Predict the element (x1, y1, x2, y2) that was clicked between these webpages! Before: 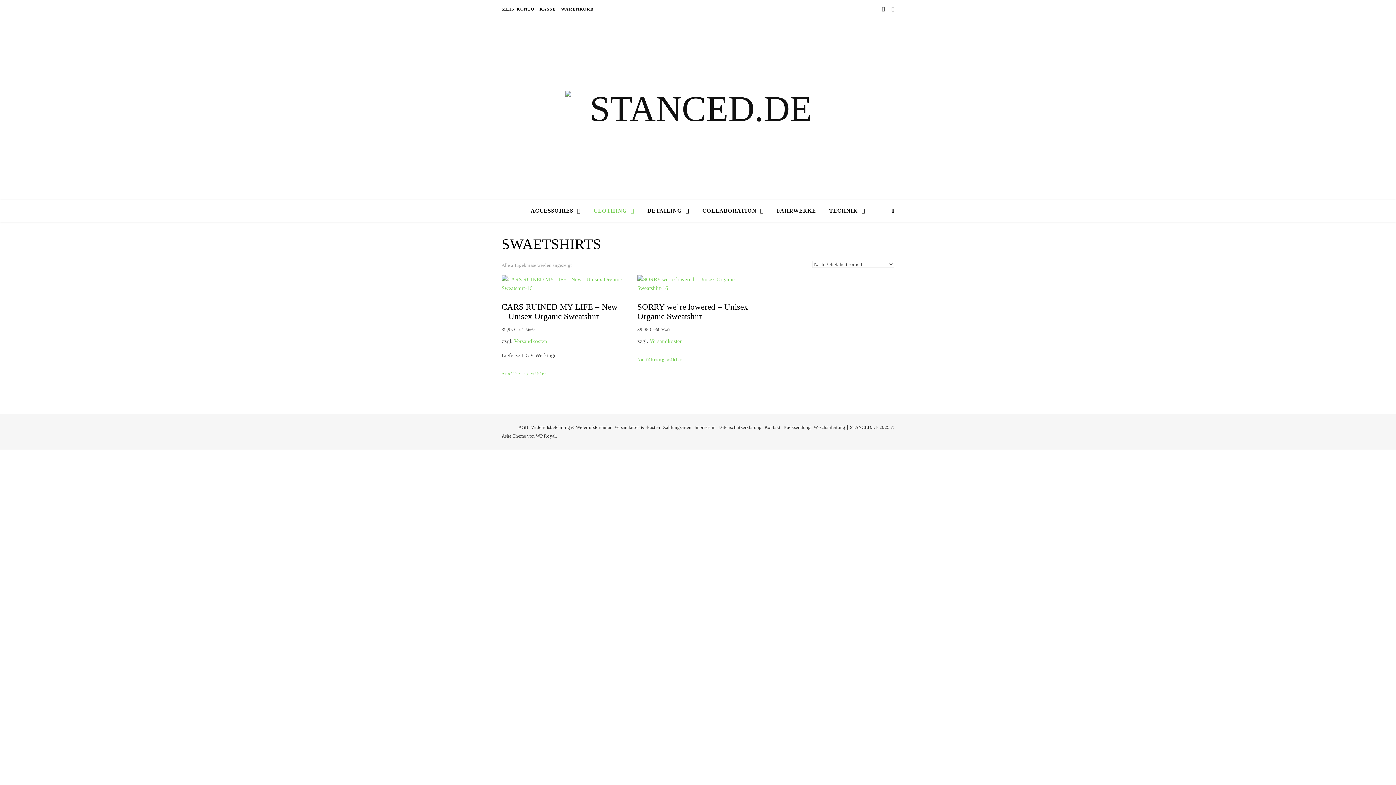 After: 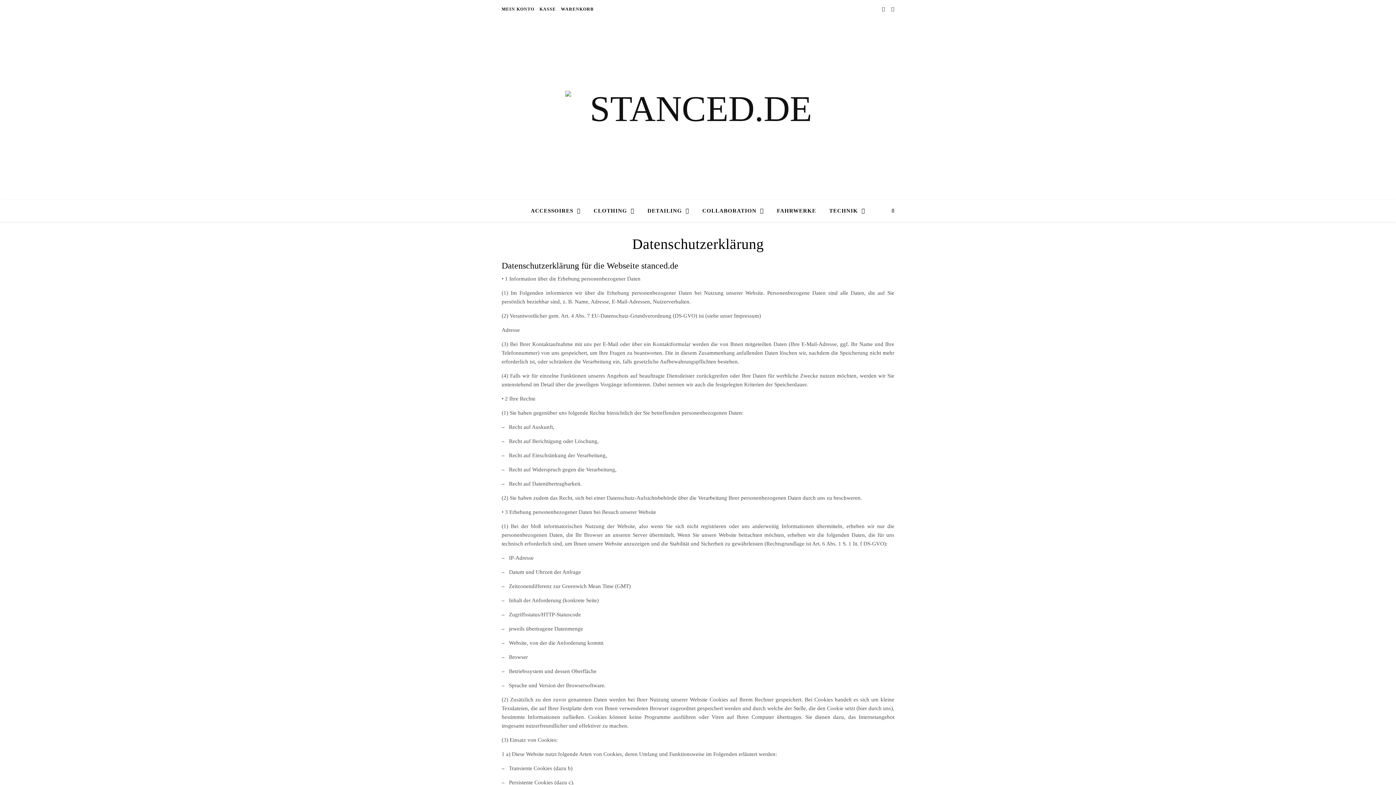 Action: bbox: (718, 424, 761, 430) label: Datenschutzerklärung